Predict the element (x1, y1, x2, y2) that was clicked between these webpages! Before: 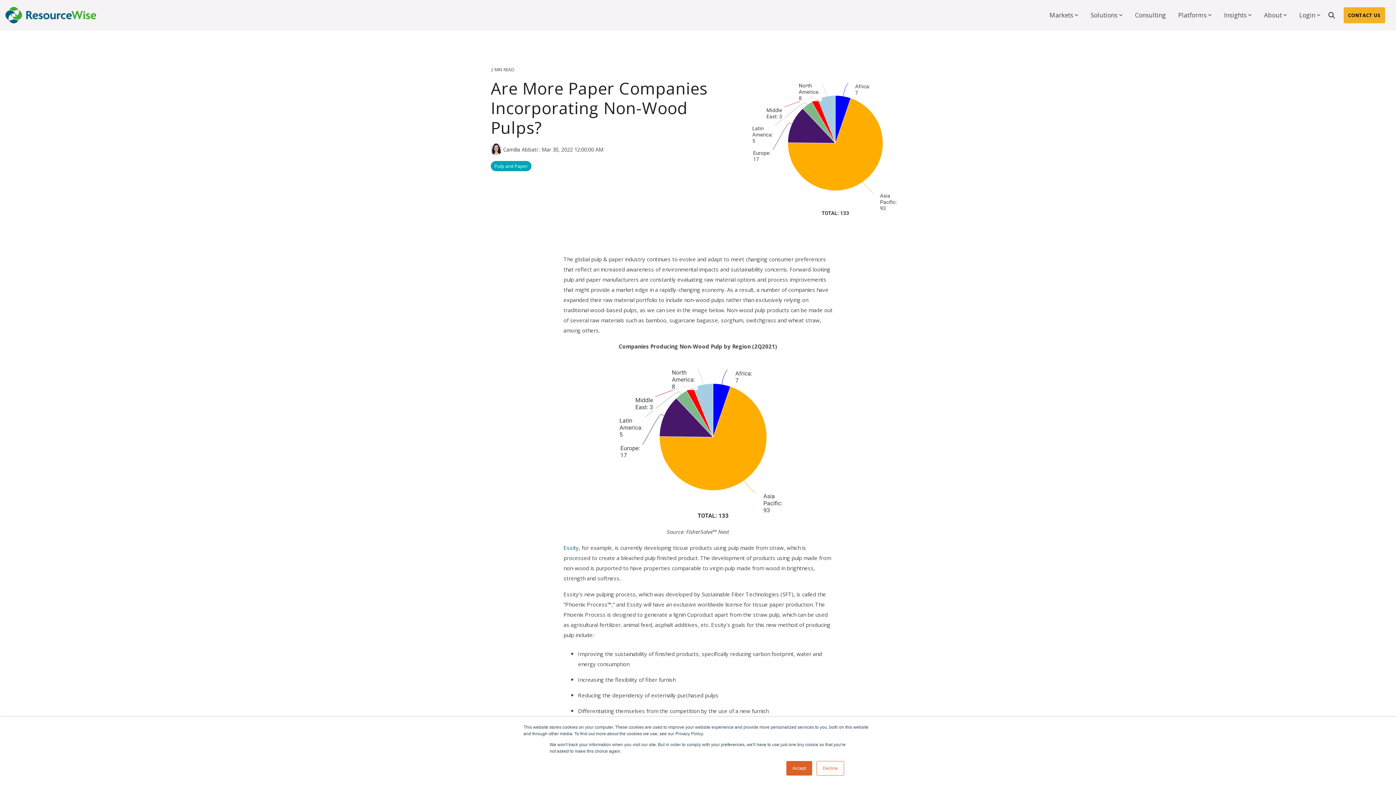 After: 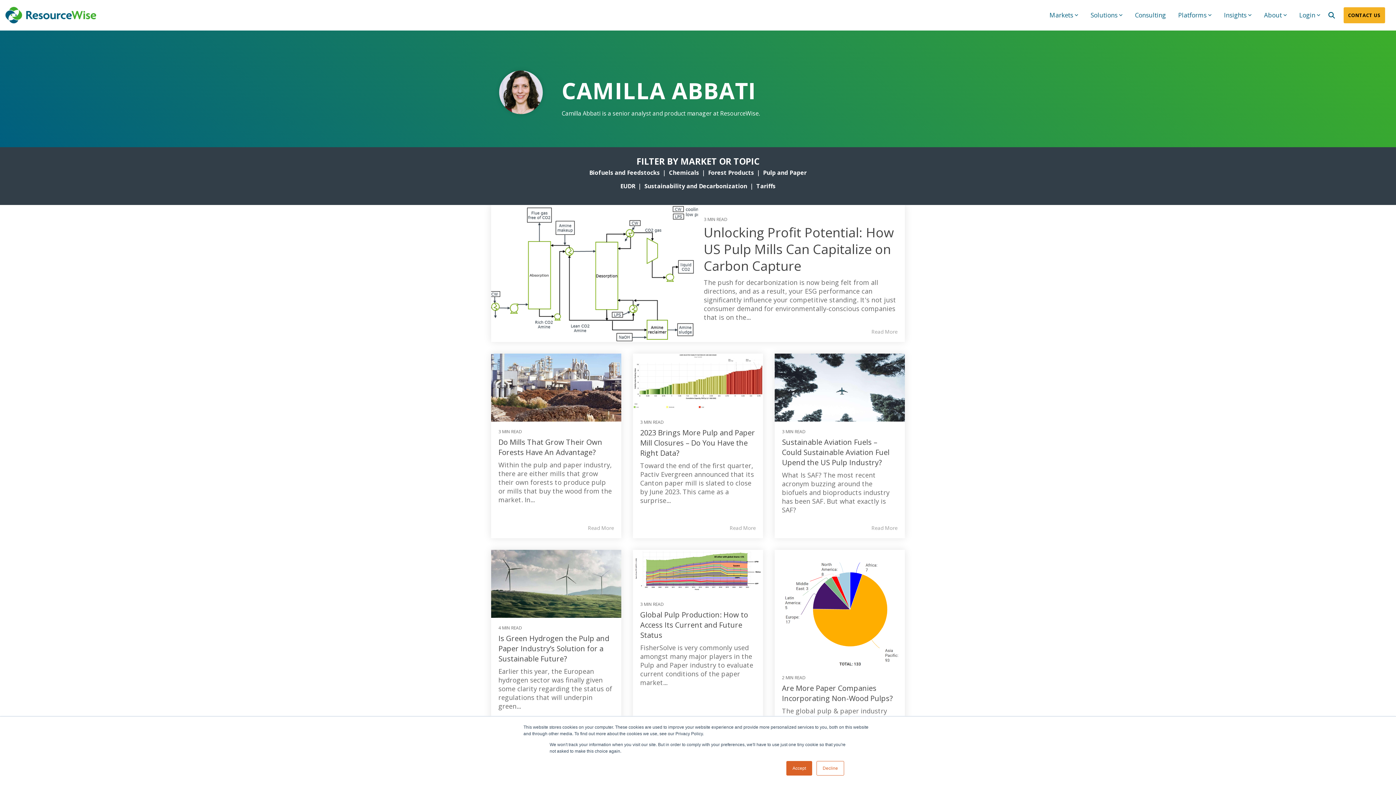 Action: bbox: (490, 146, 539, 153) label:  Camilla Abbati 